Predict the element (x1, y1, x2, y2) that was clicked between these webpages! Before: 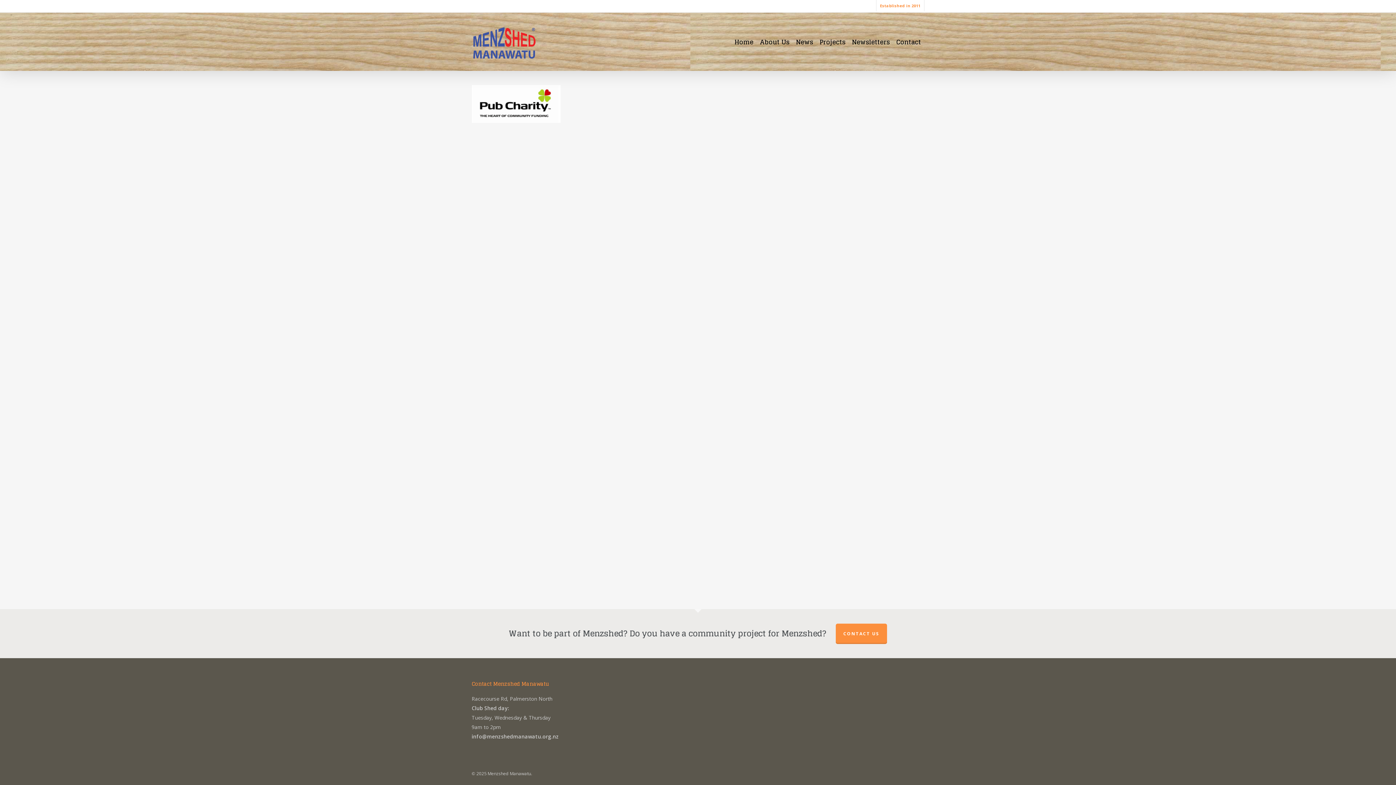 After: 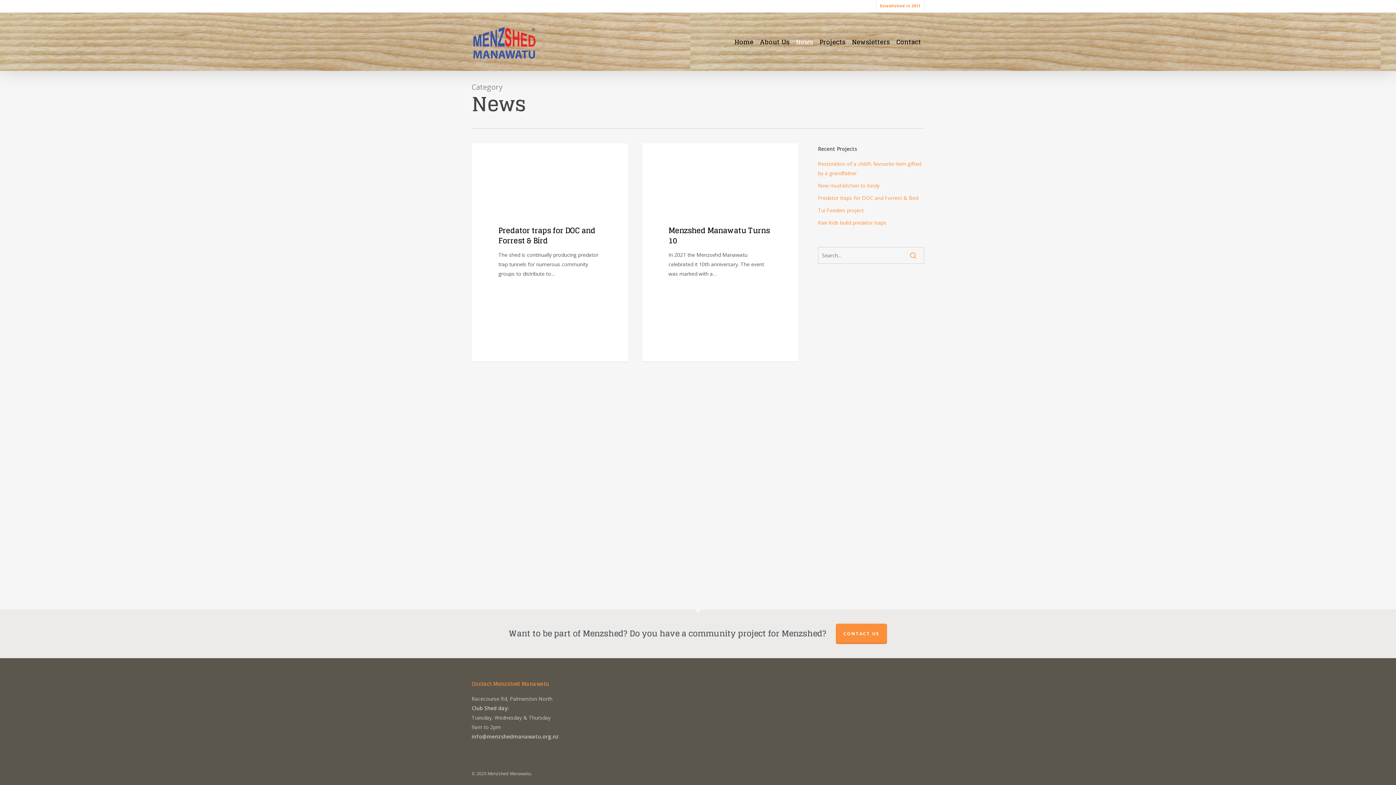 Action: label: News bbox: (792, 38, 816, 44)